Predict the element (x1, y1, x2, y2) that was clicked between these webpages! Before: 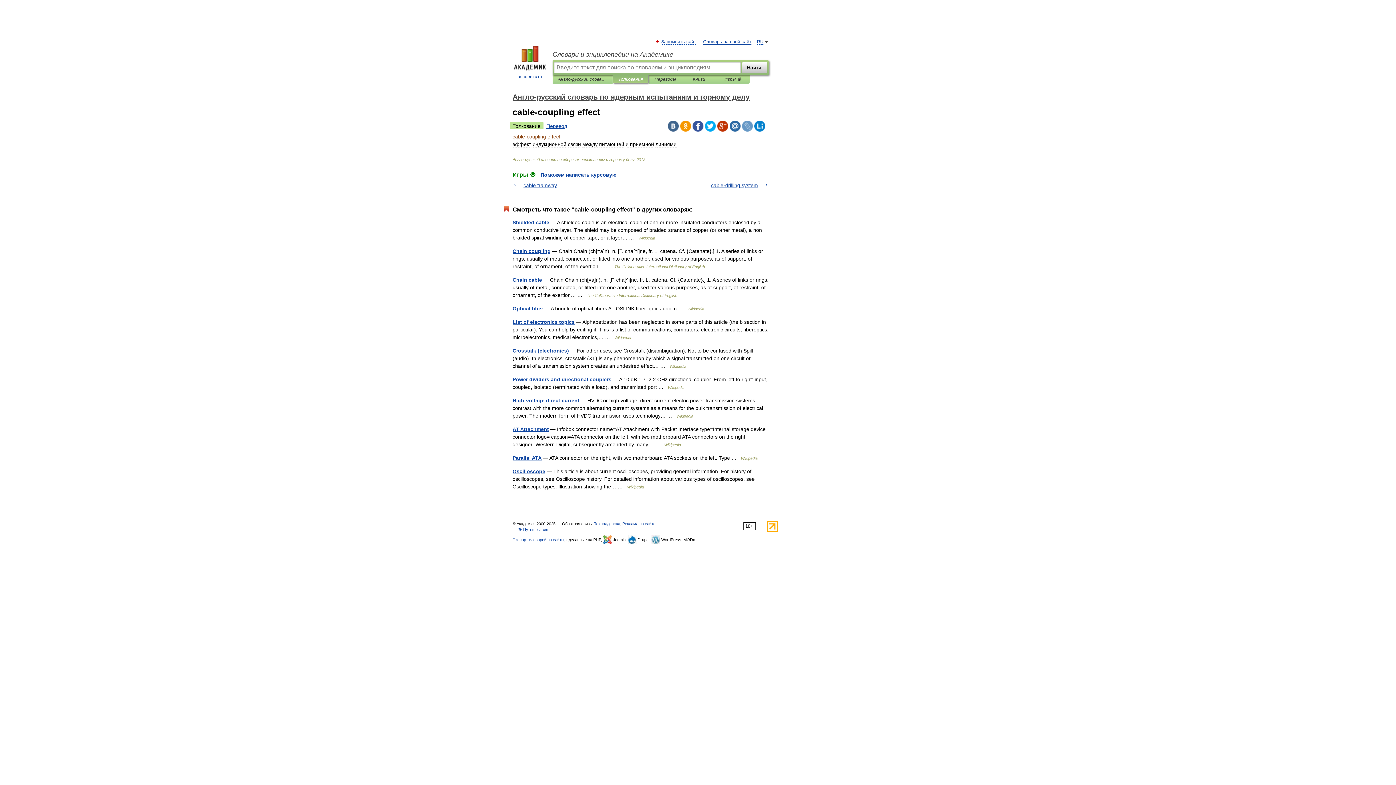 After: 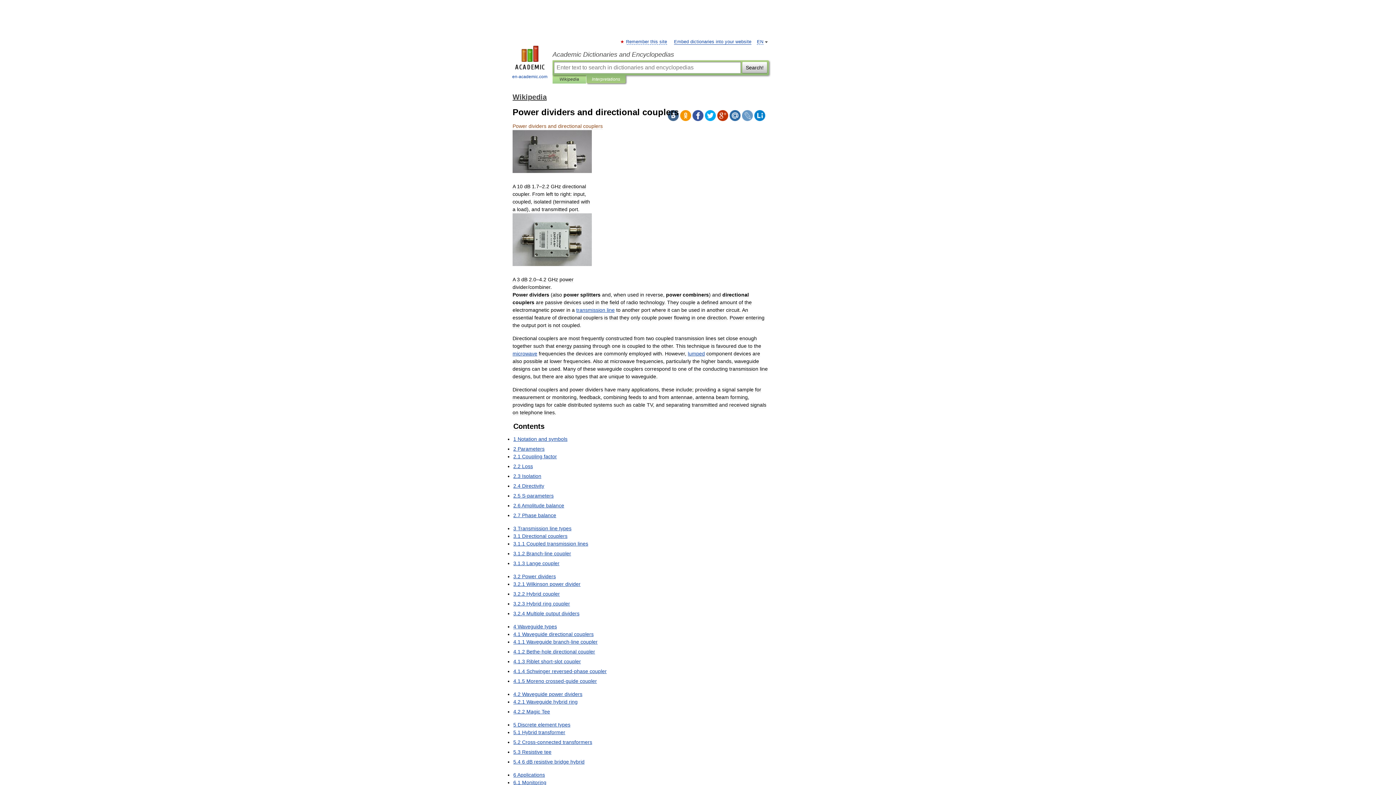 Action: label: Power dividers and directional couplers bbox: (512, 376, 611, 382)